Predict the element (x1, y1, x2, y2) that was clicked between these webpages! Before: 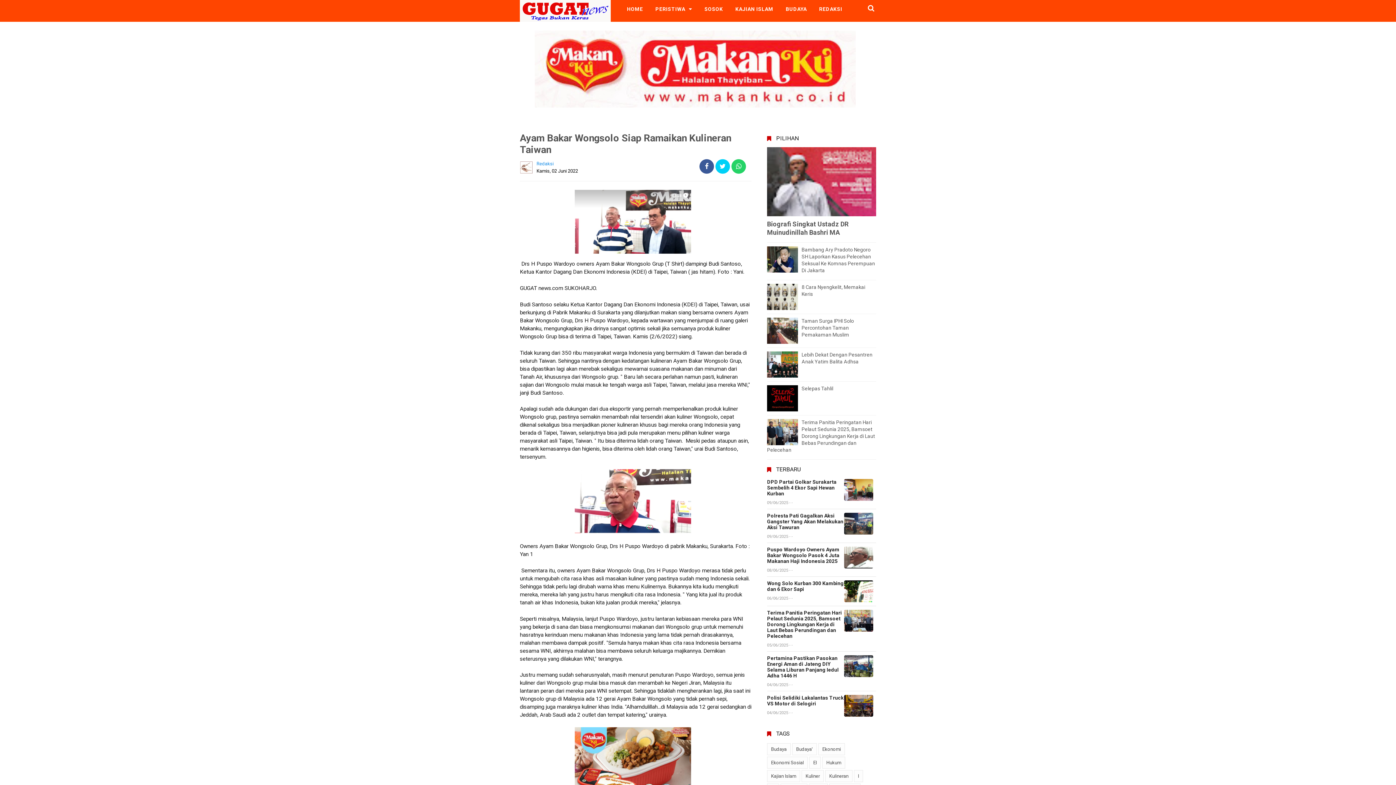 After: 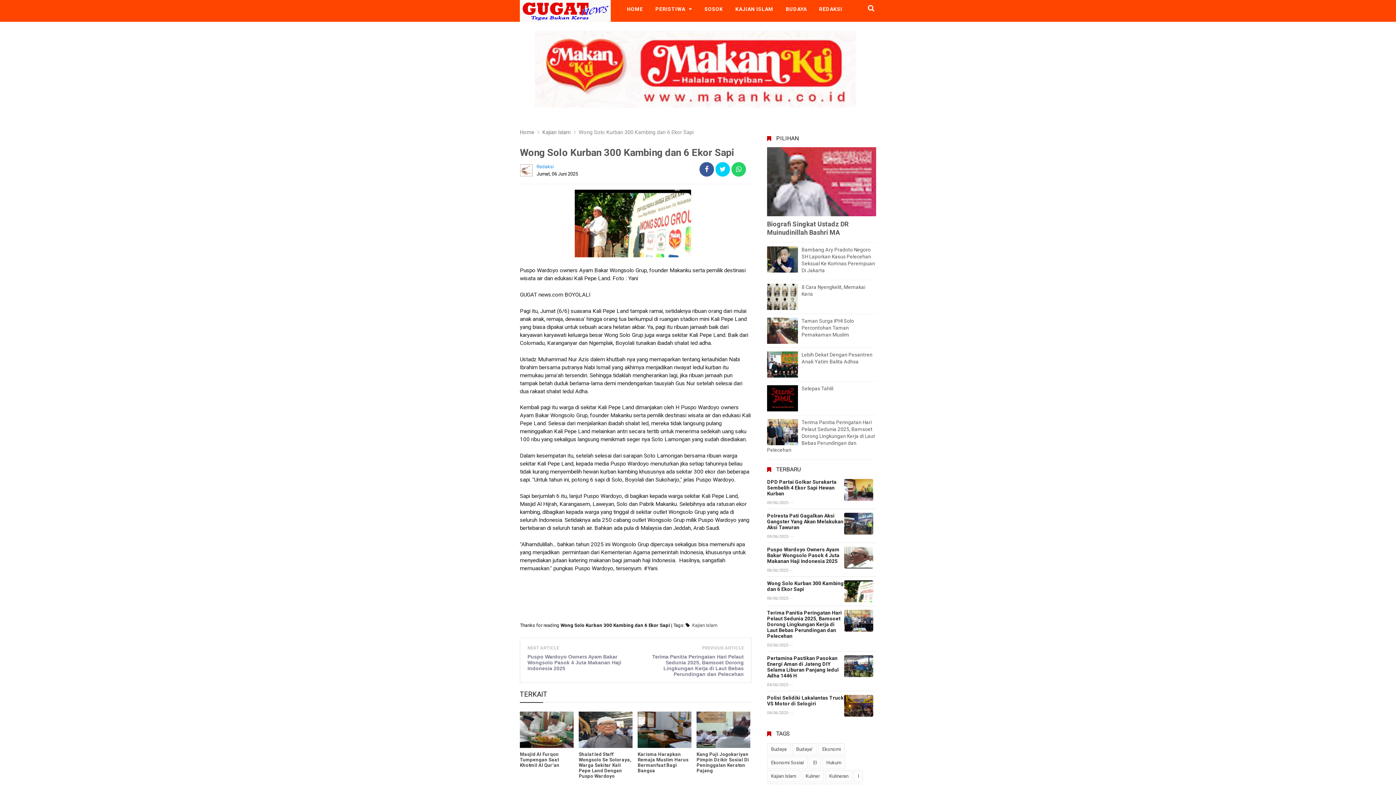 Action: bbox: (767, 580, 876, 592) label: Wong Solo Kurban 300 Kambing dan 6 Ekor Sapi